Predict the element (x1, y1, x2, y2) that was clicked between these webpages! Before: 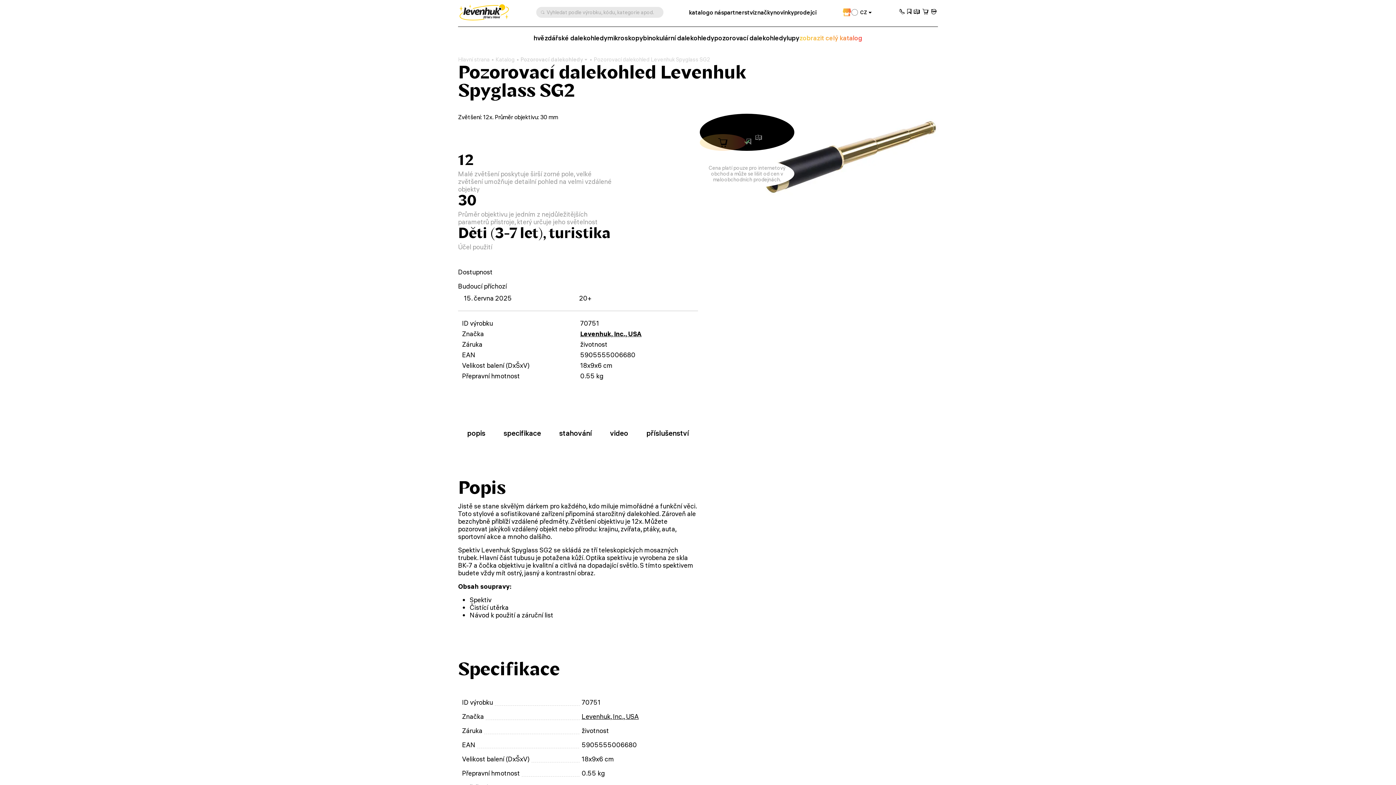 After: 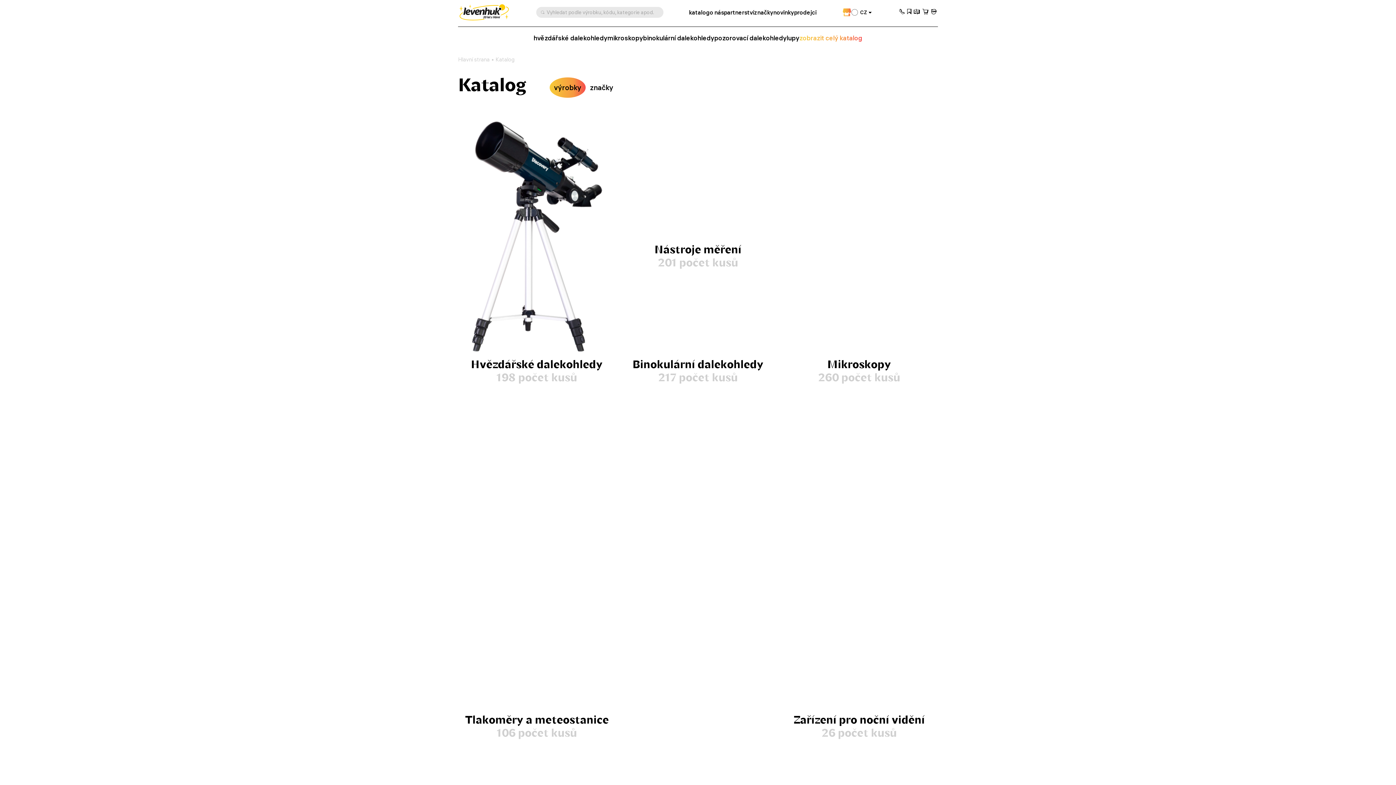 Action: bbox: (689, 9, 709, 15) label: katalog